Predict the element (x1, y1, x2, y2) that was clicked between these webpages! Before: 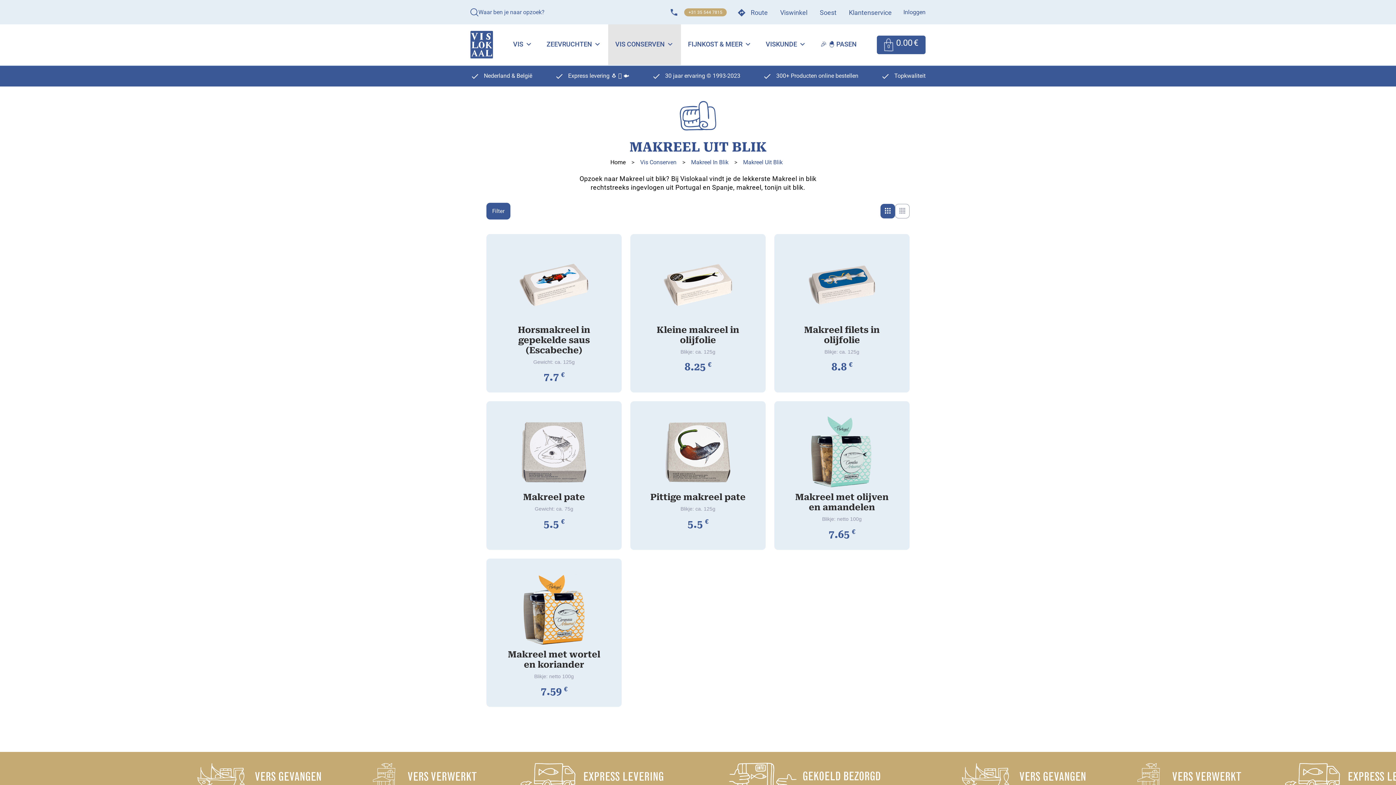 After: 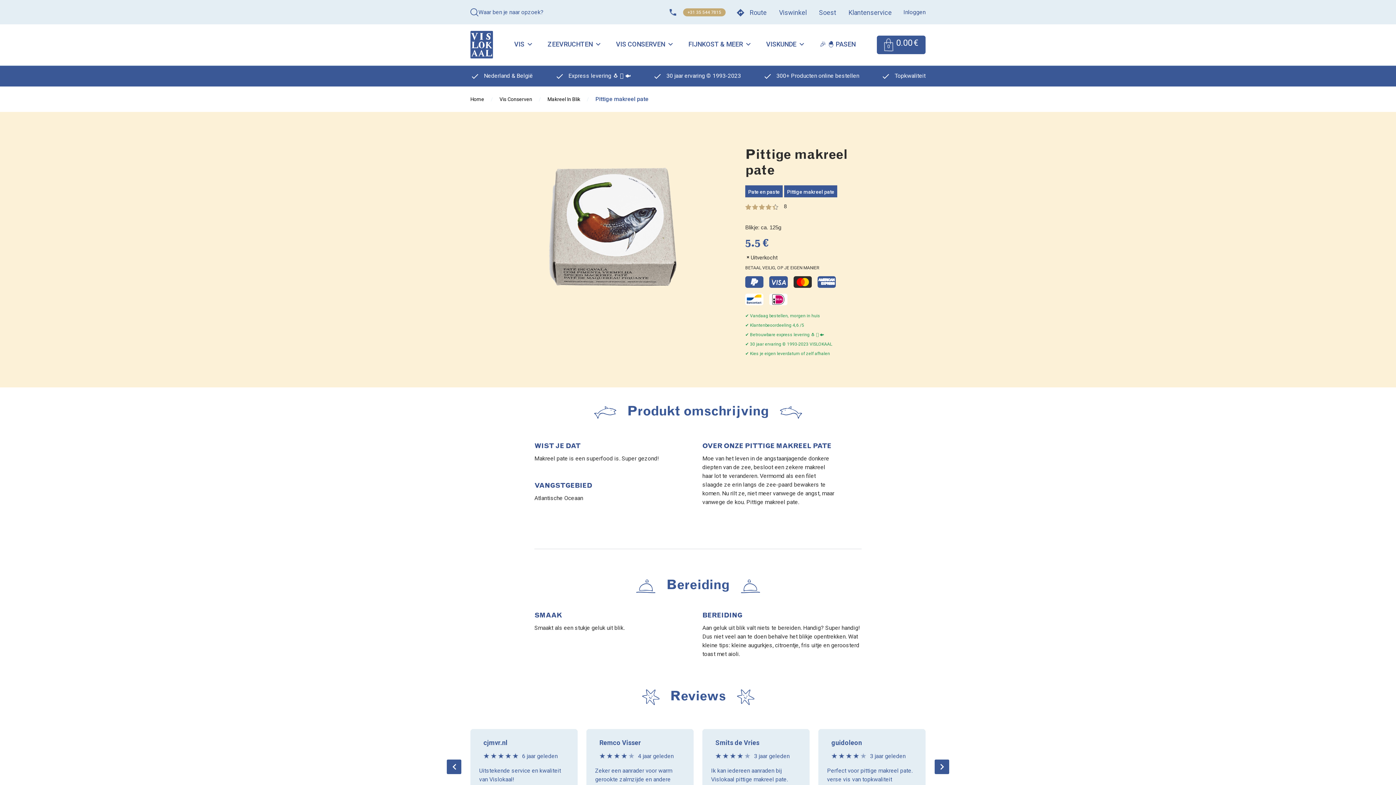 Action: label: Pittige makreel pate
Blikje: ca. 125g

5.5€ bbox: (646, 448, 749, 529)